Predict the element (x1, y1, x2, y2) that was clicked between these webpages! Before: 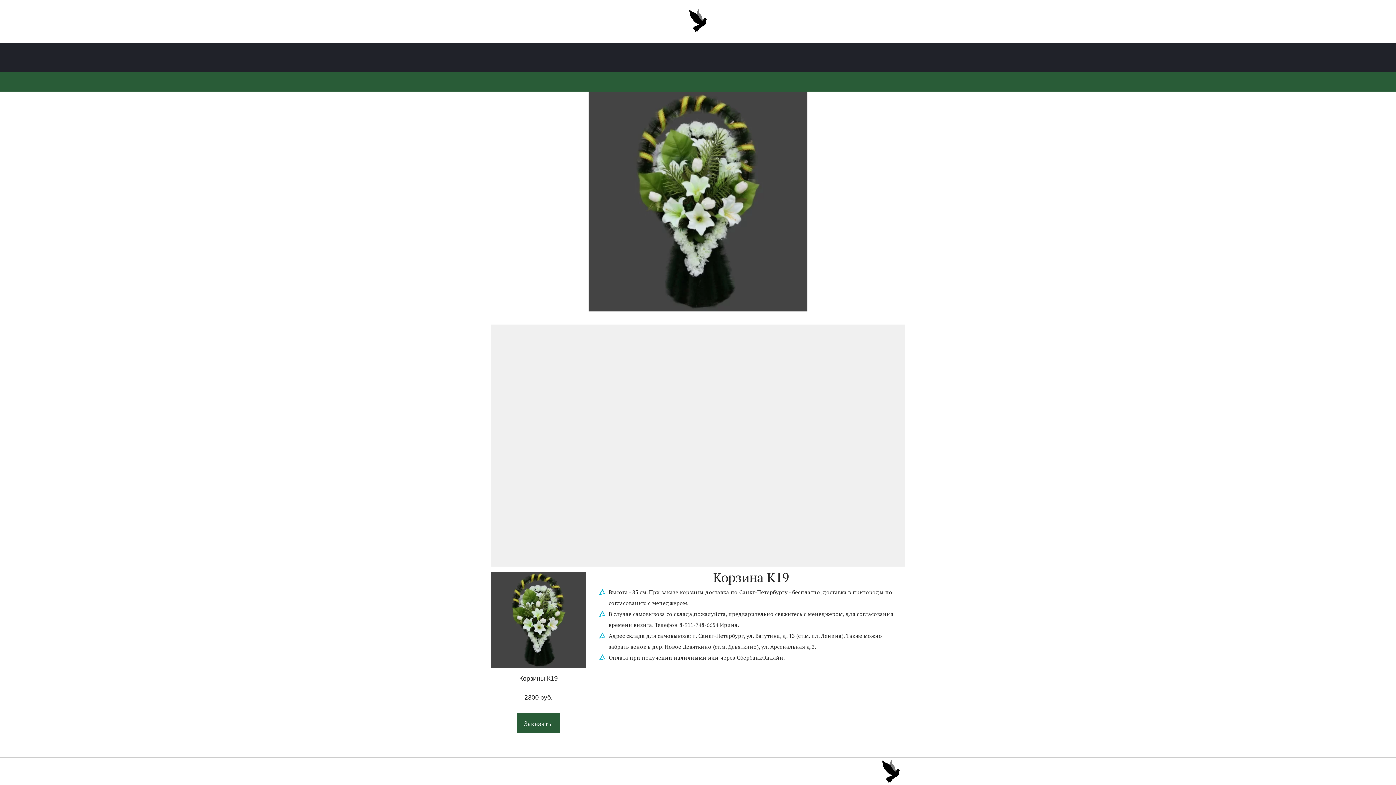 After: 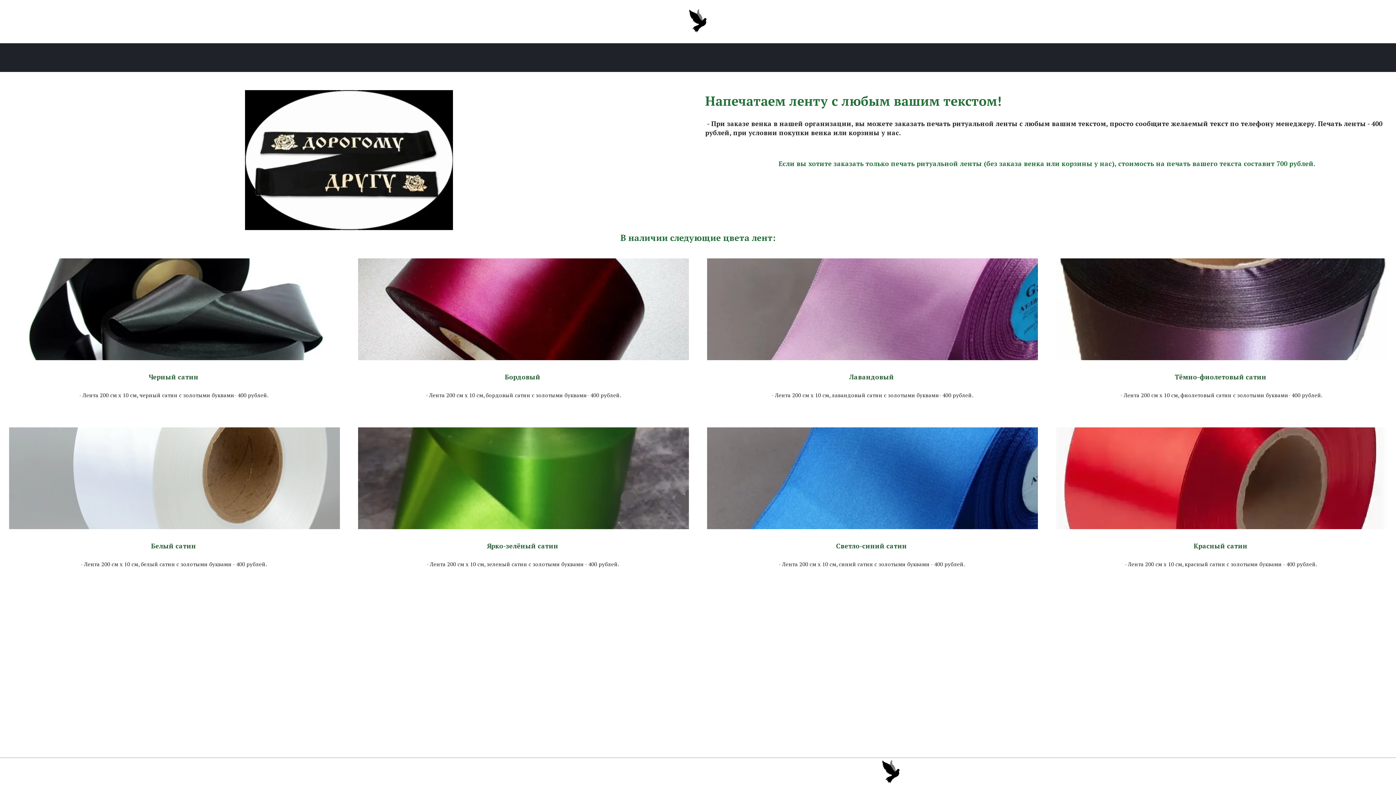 Action: bbox: (620, 48, 641, 68) label: Ленты